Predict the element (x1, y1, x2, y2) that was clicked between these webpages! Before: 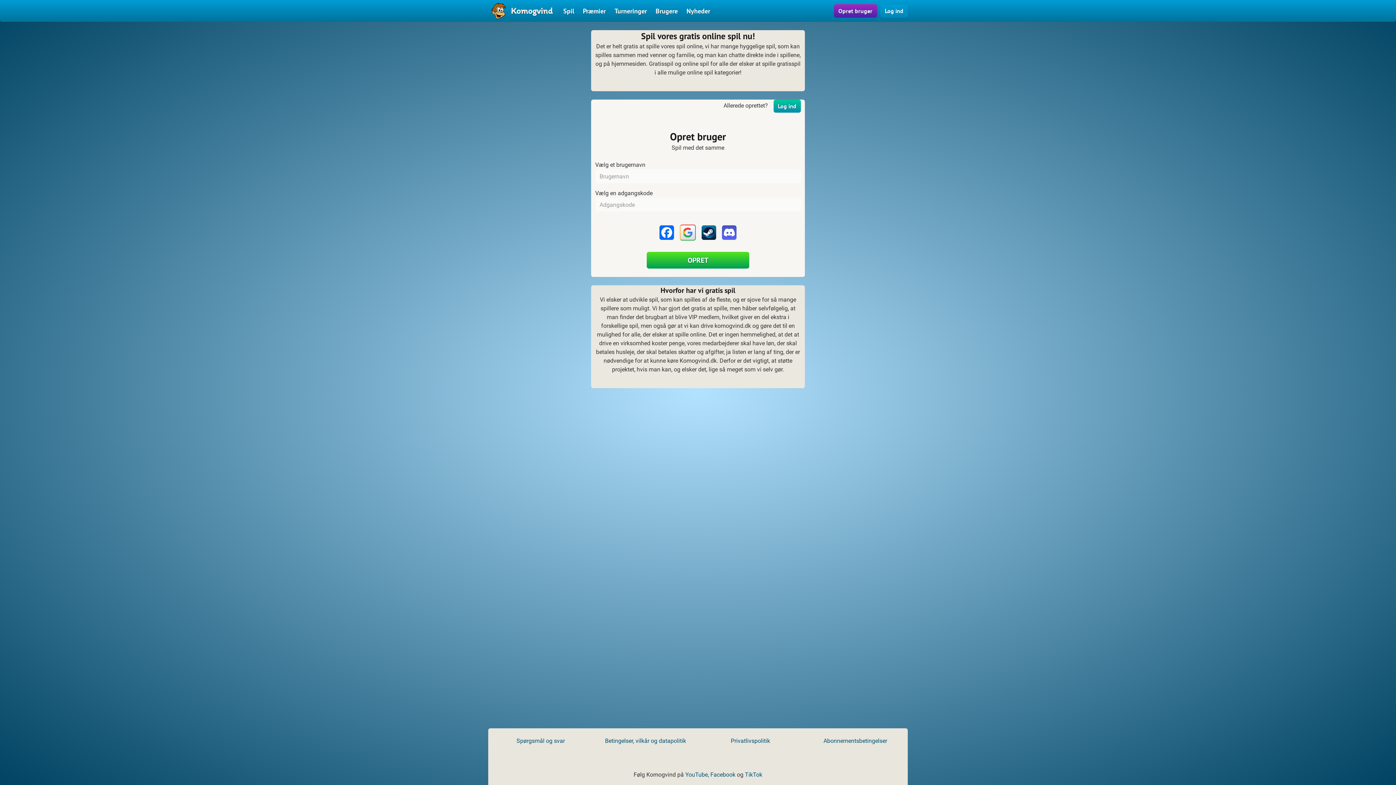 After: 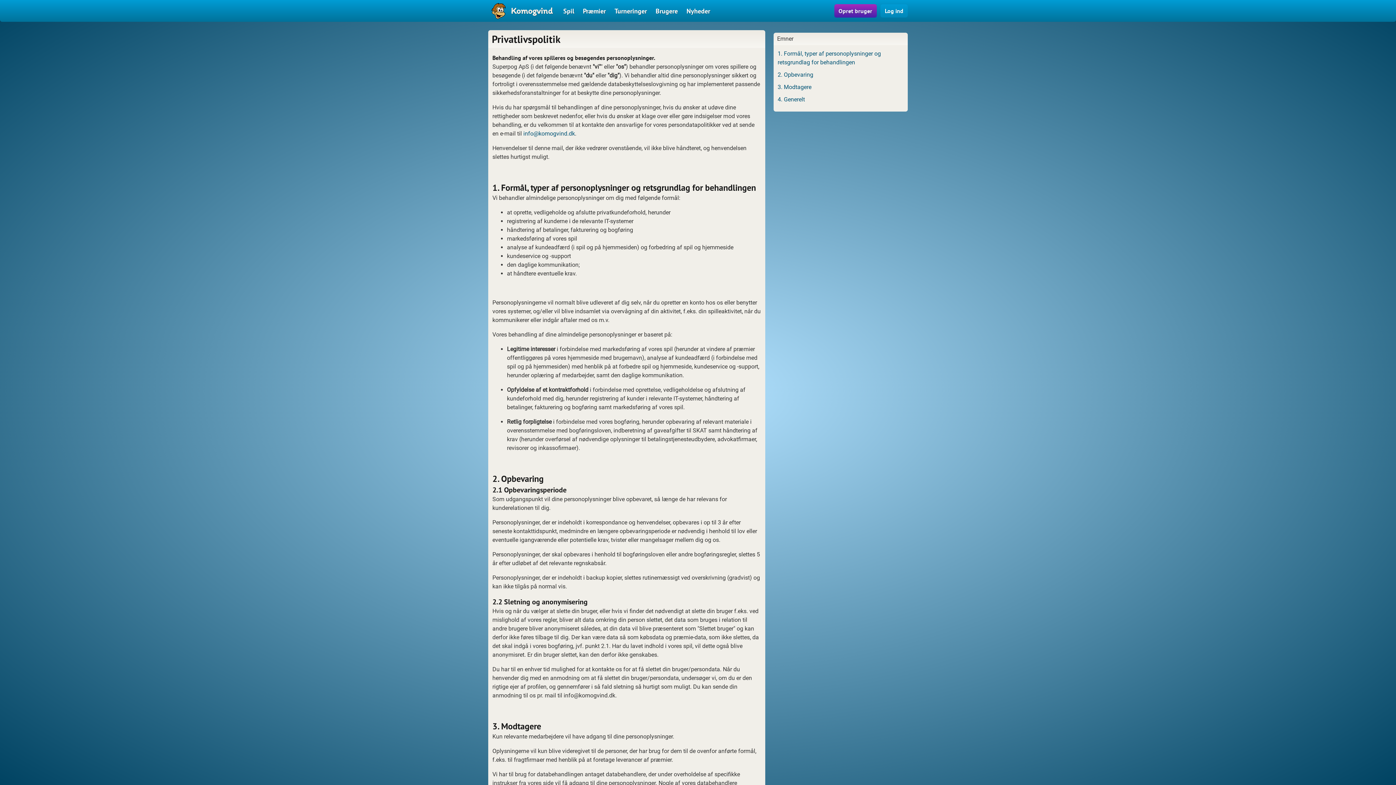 Action: bbox: (731, 737, 770, 744) label: Privatlivspolitik